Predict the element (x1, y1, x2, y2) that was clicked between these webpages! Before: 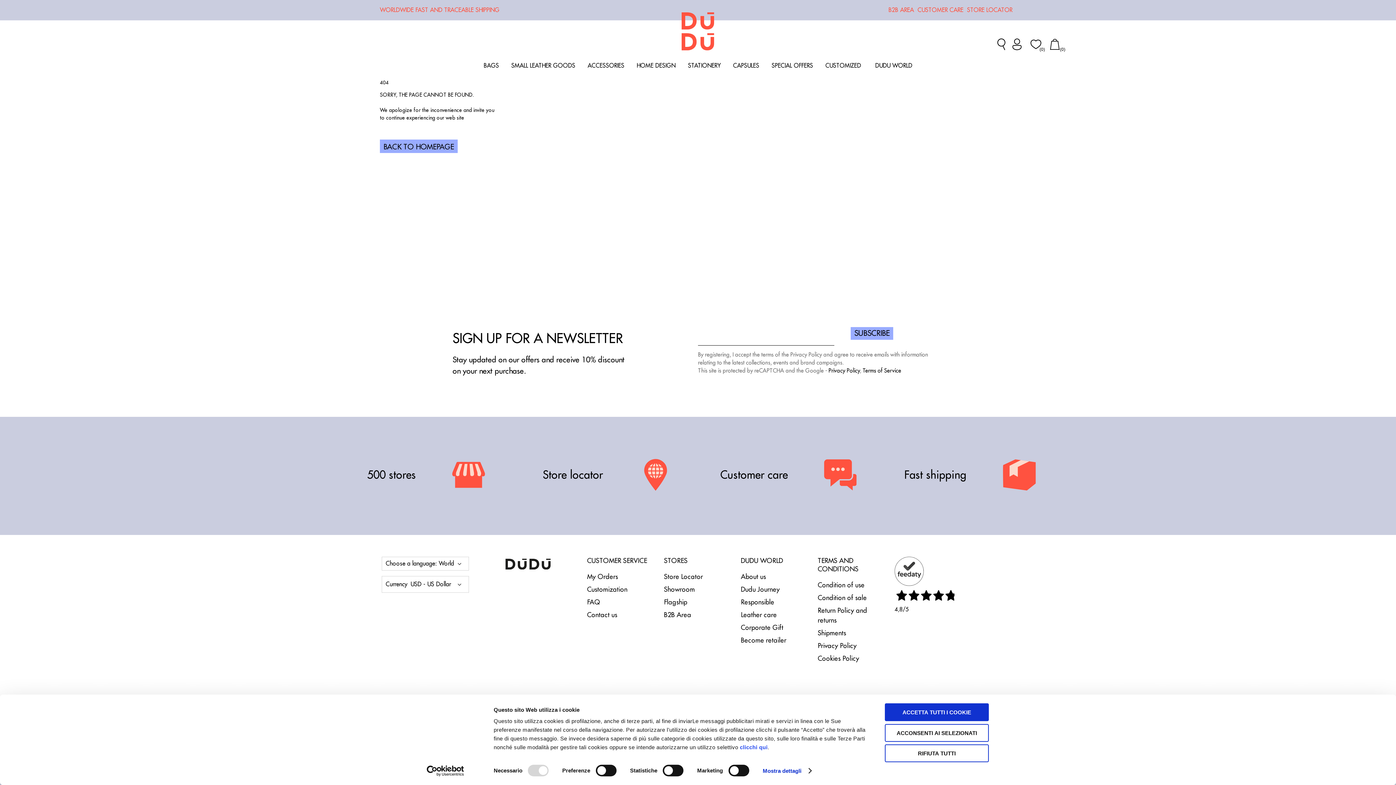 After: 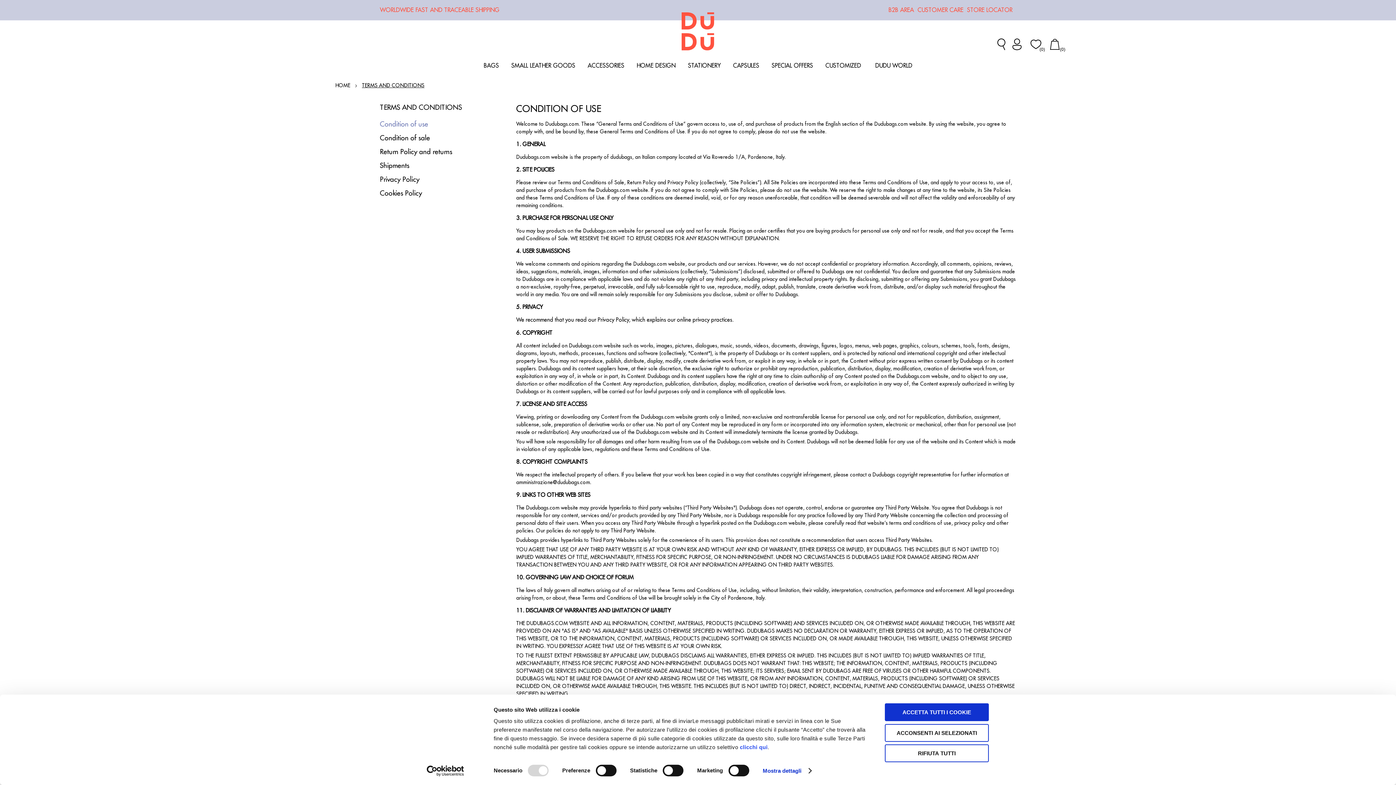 Action: bbox: (818, 627, 882, 640) label: Shipments